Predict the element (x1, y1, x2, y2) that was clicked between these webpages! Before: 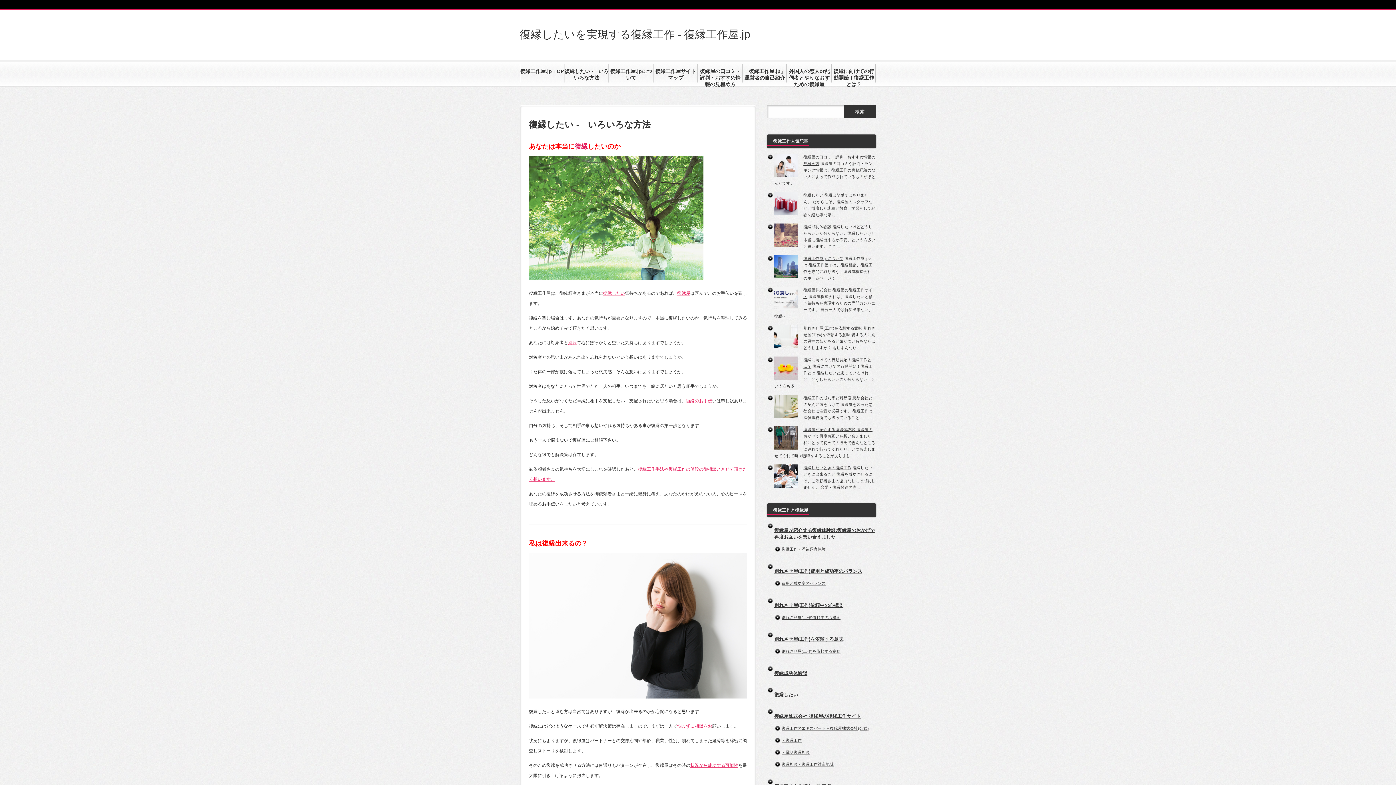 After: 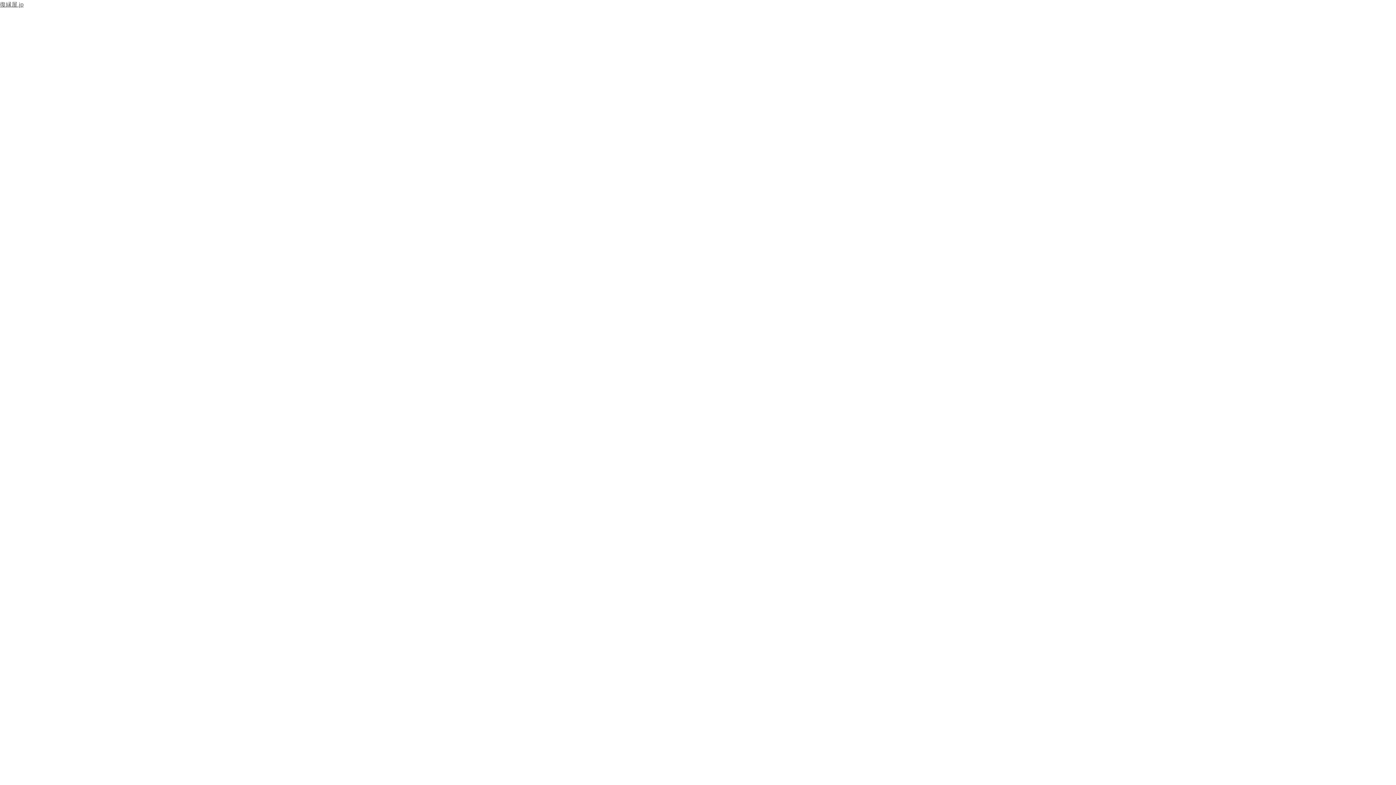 Action: bbox: (529, 276, 703, 281)